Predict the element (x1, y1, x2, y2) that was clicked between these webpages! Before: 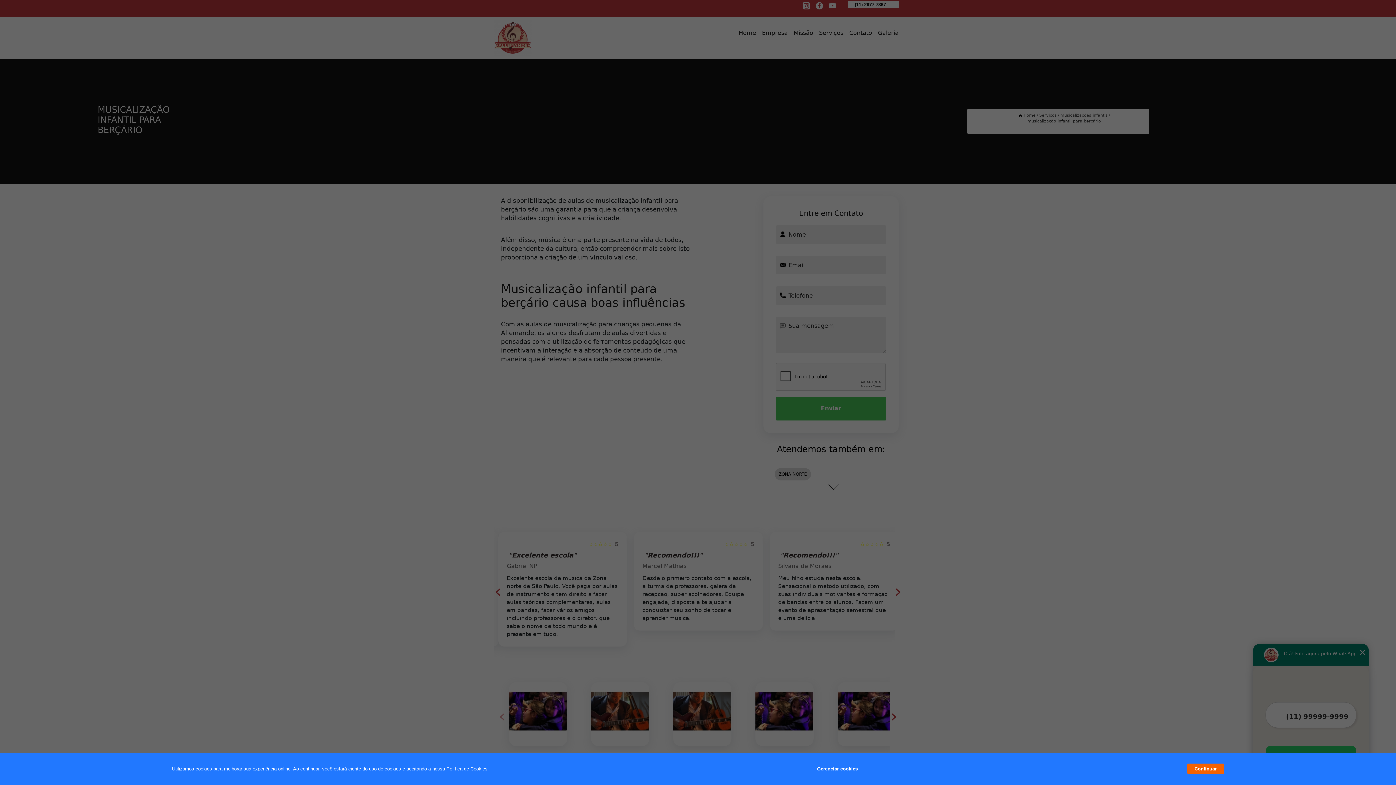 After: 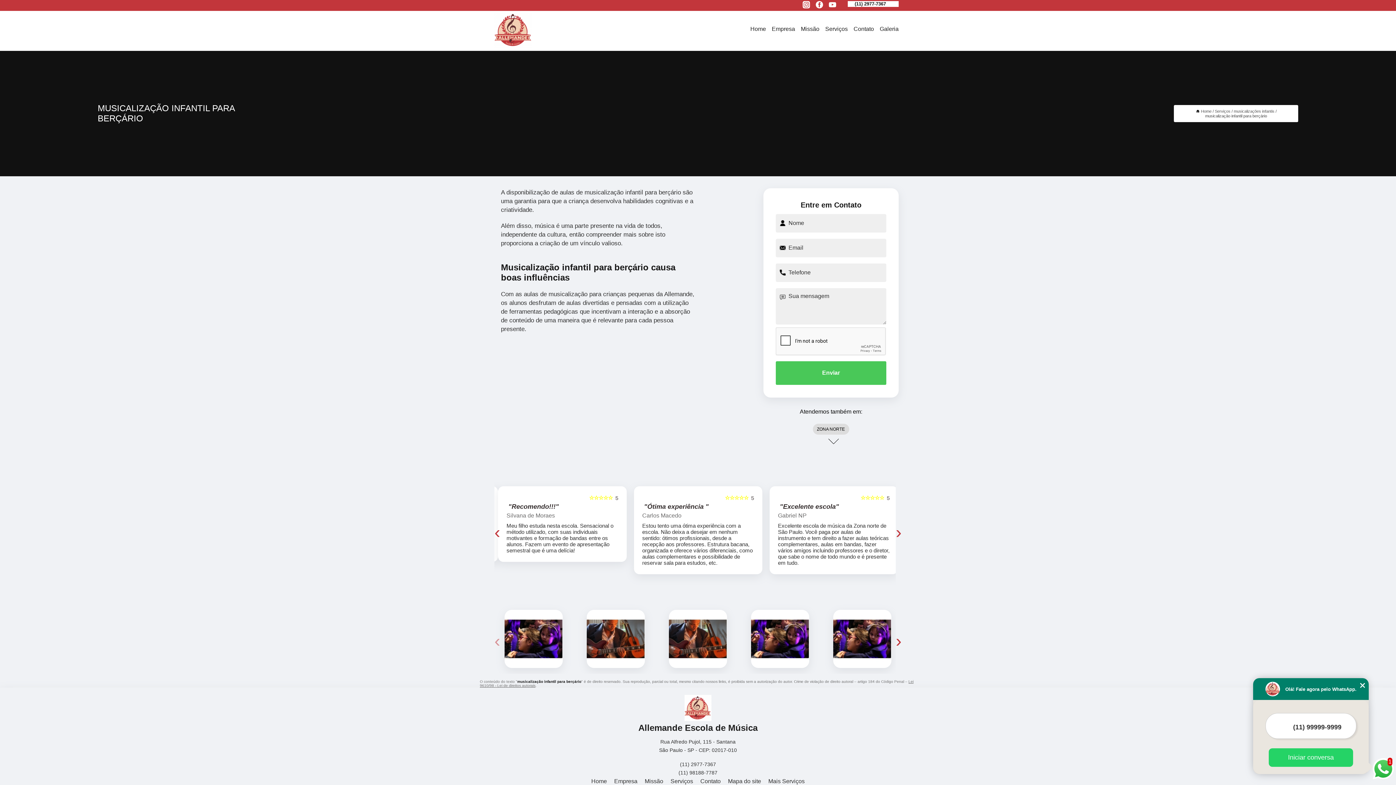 Action: bbox: (1187, 764, 1224, 774) label: Continuar